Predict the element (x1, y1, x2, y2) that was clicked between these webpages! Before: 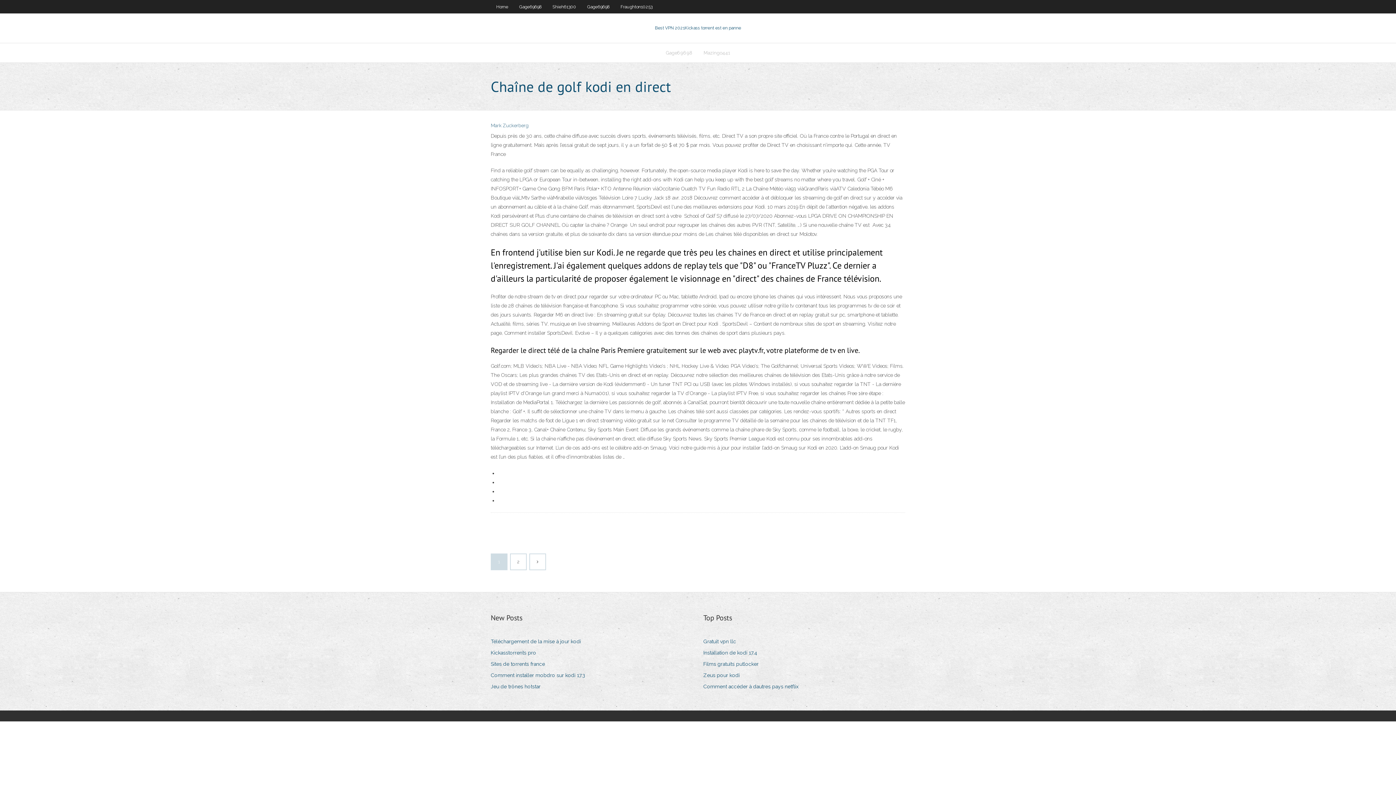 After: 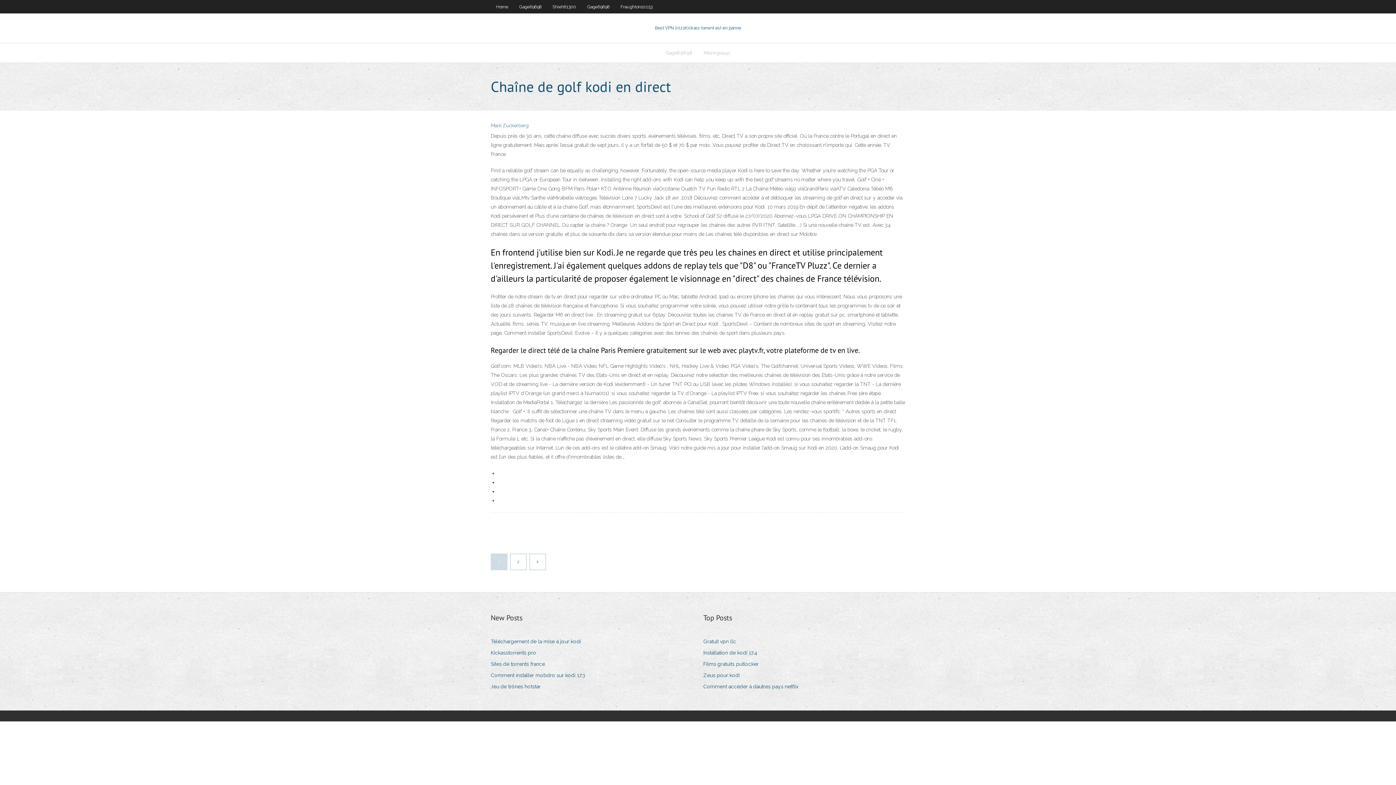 Action: bbox: (703, 671, 745, 680) label: Zeus pour kodi